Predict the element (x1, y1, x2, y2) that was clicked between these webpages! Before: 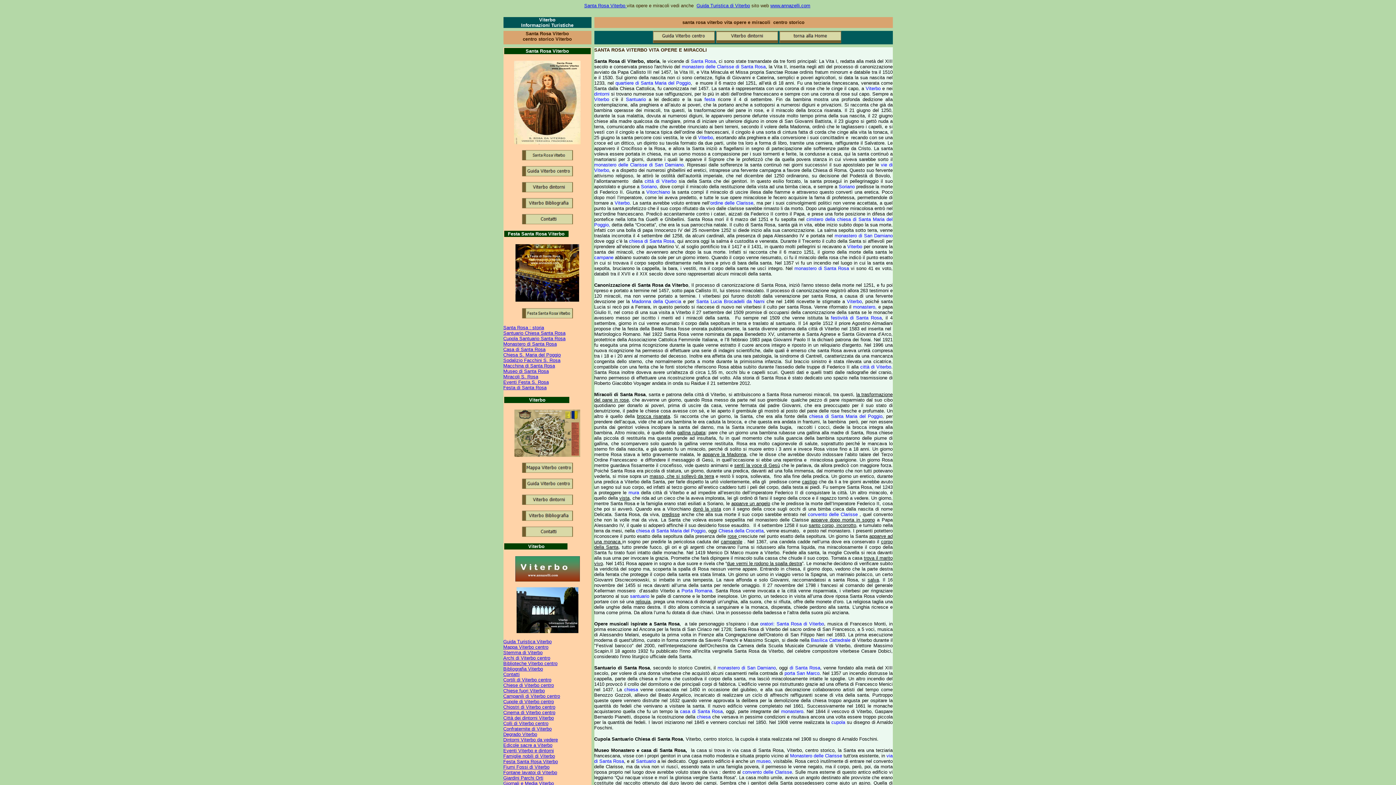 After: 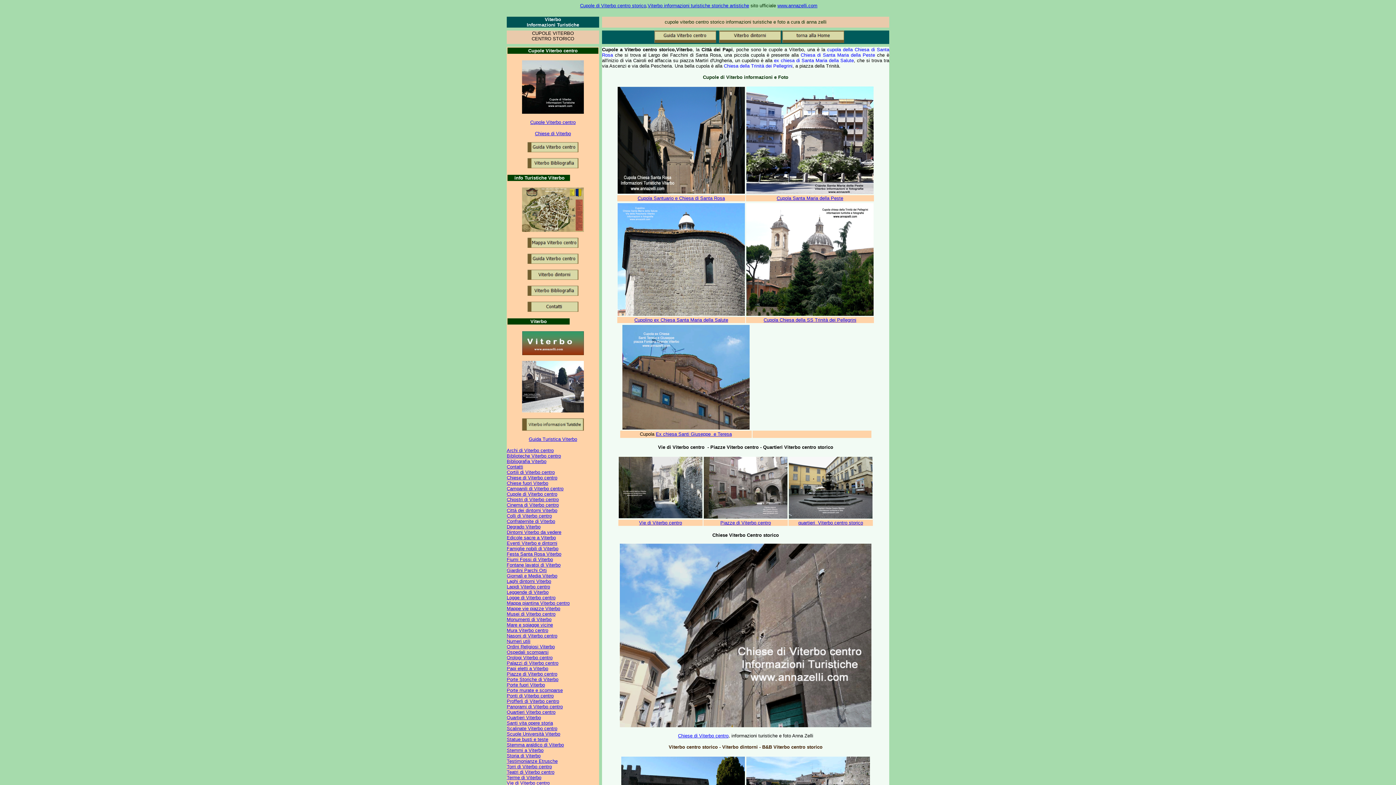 Action: label: Cupole di Viterbo centro bbox: (503, 699, 554, 704)